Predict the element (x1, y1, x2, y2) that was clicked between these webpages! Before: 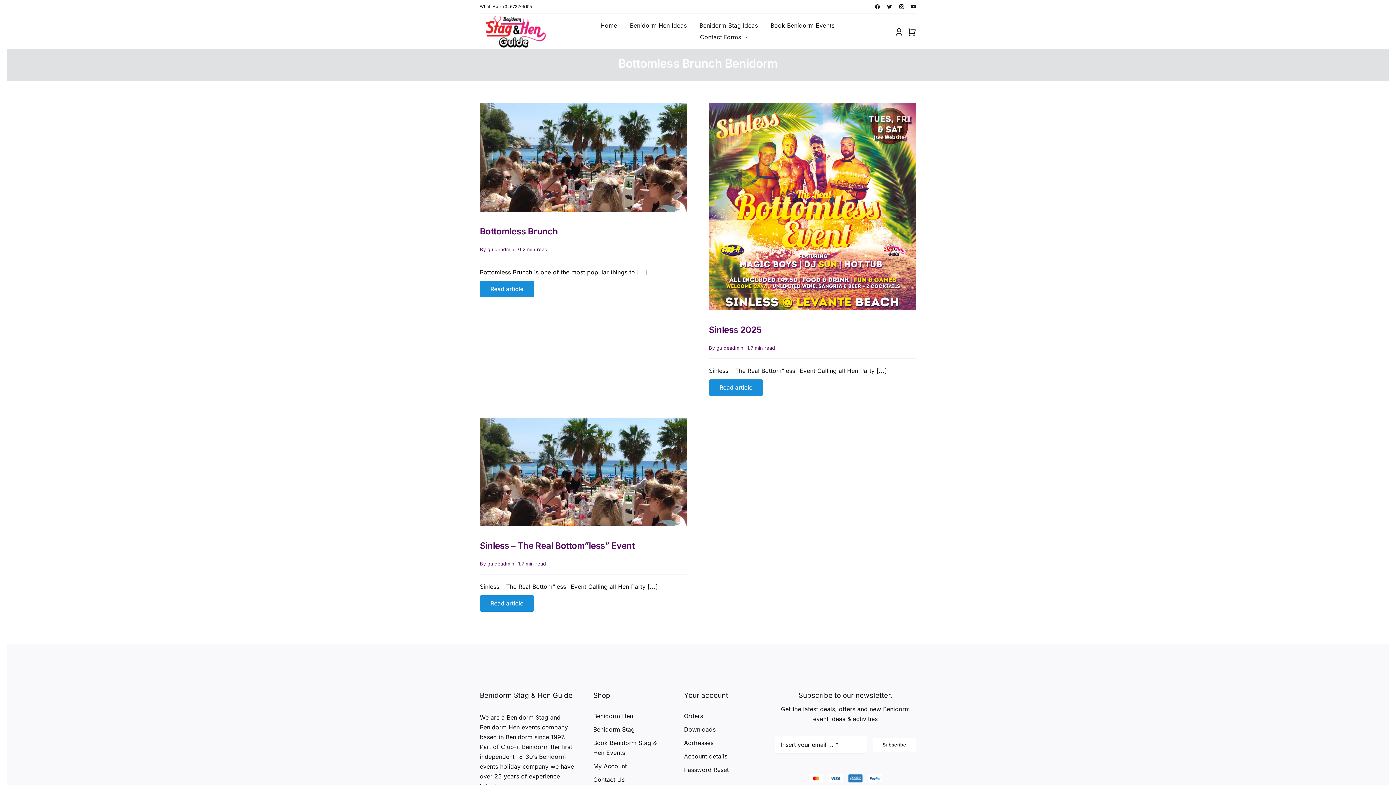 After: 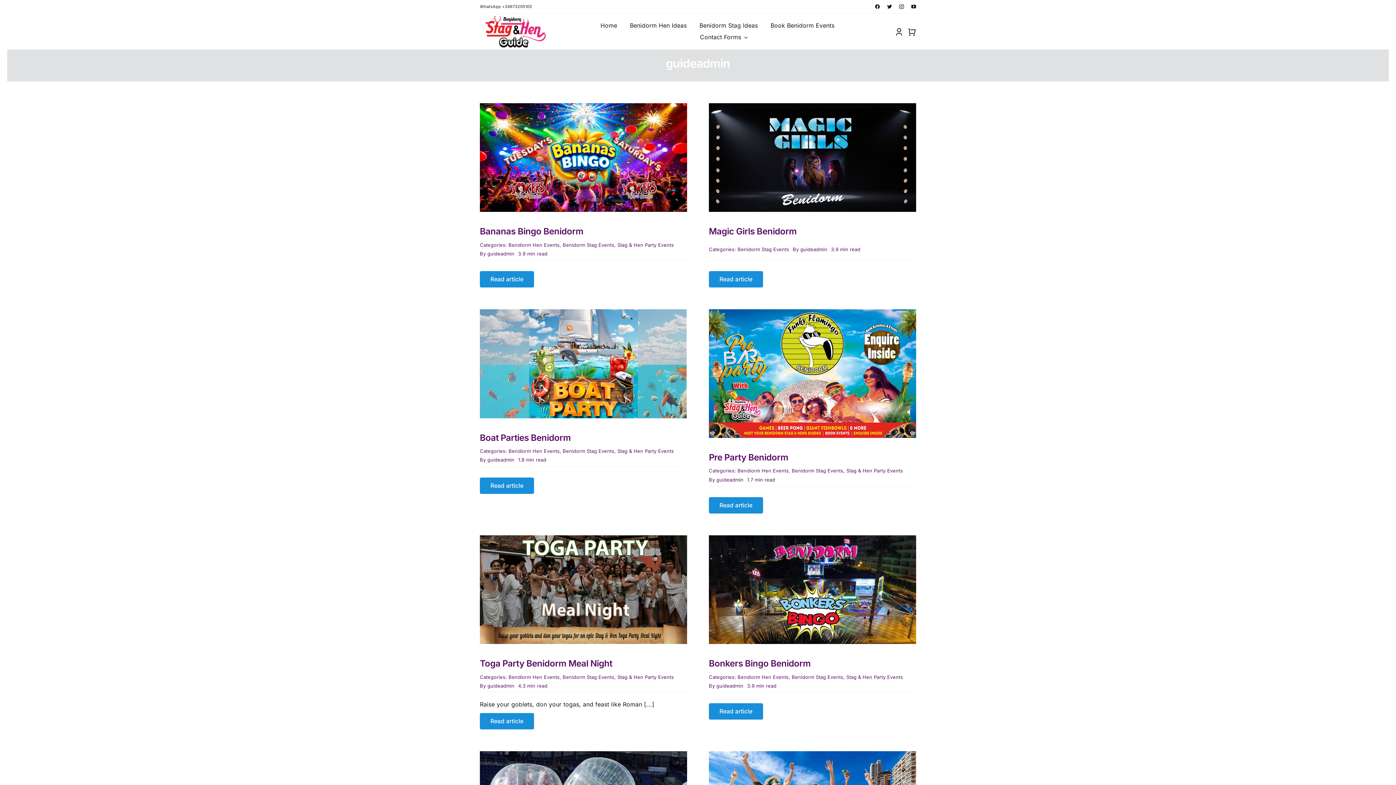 Action: bbox: (487, 561, 514, 566) label: guideadmin